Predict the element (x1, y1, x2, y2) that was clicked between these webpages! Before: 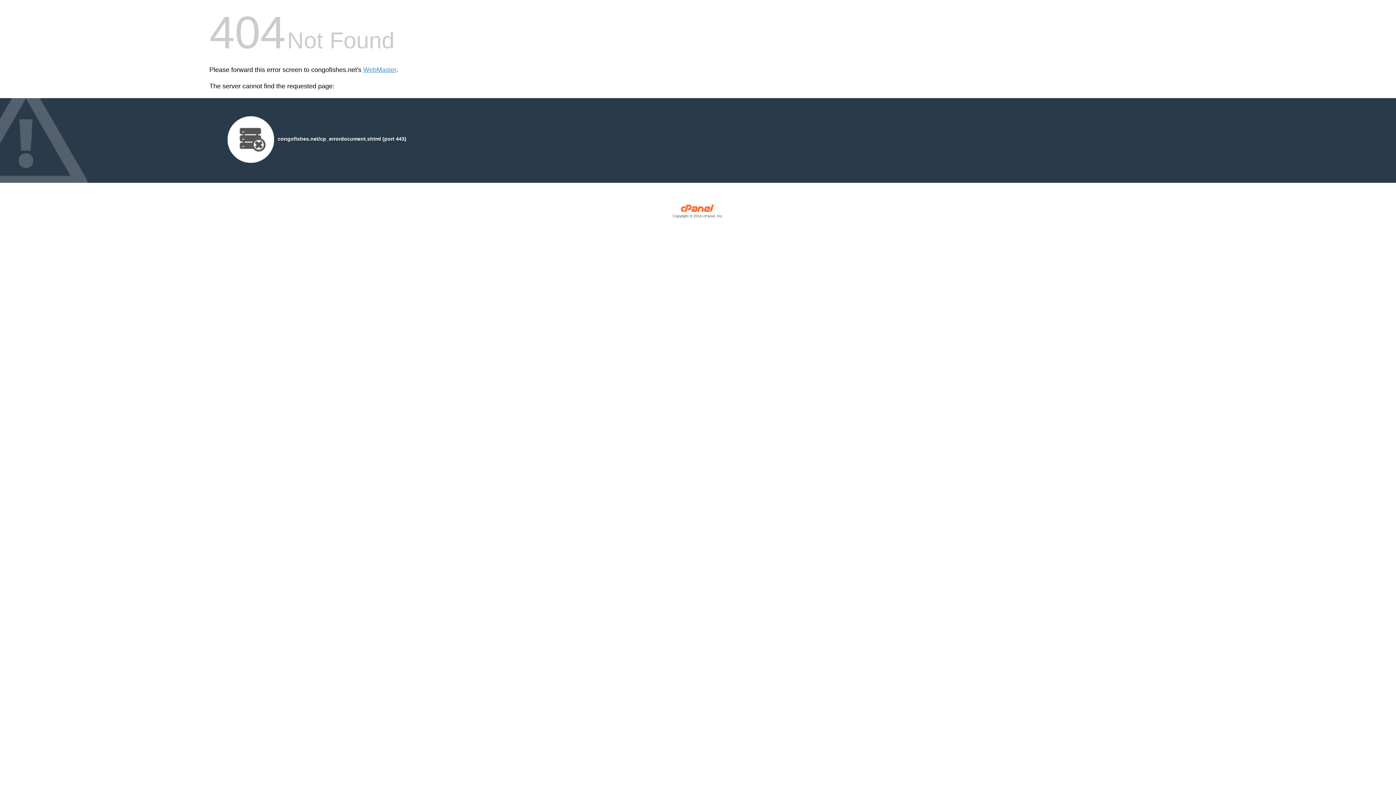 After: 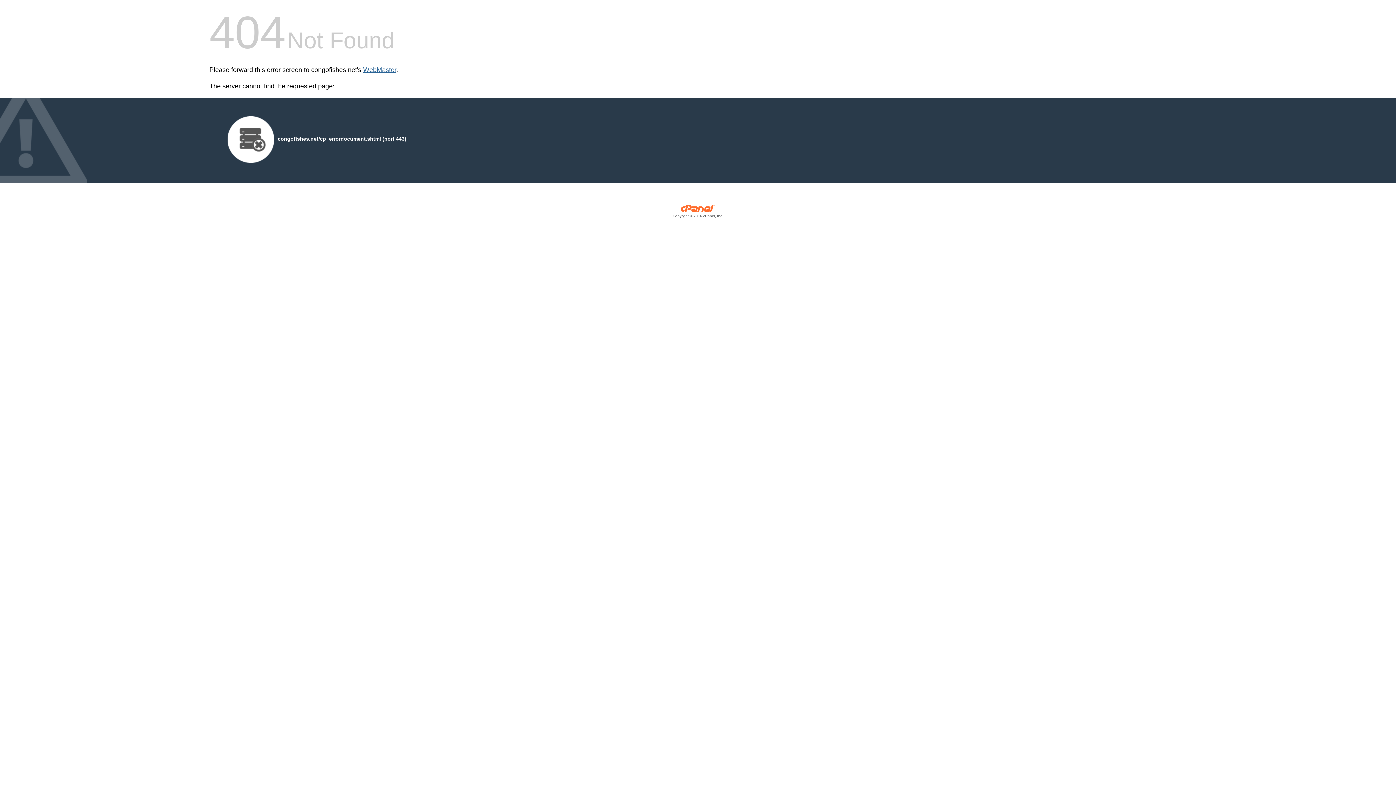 Action: bbox: (363, 66, 396, 73) label: WebMaster